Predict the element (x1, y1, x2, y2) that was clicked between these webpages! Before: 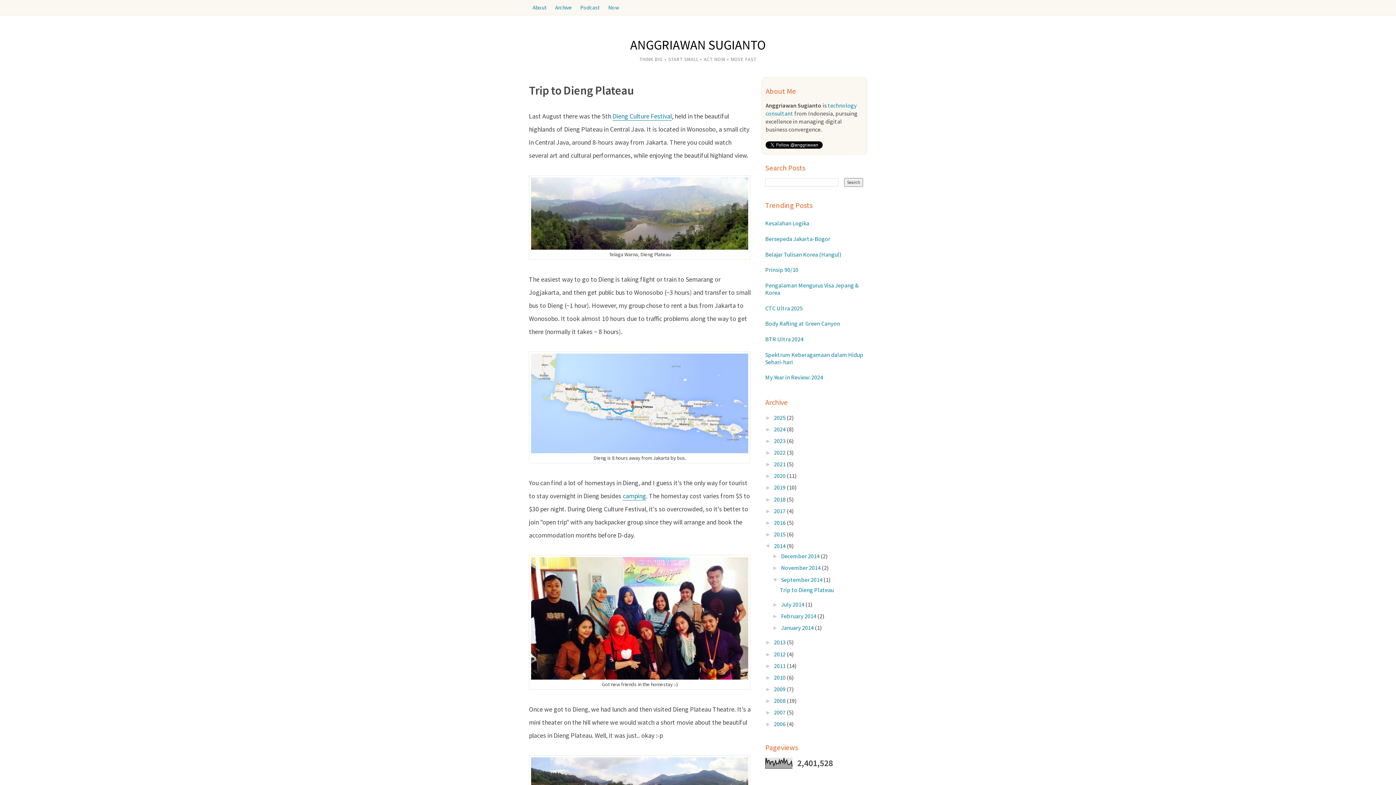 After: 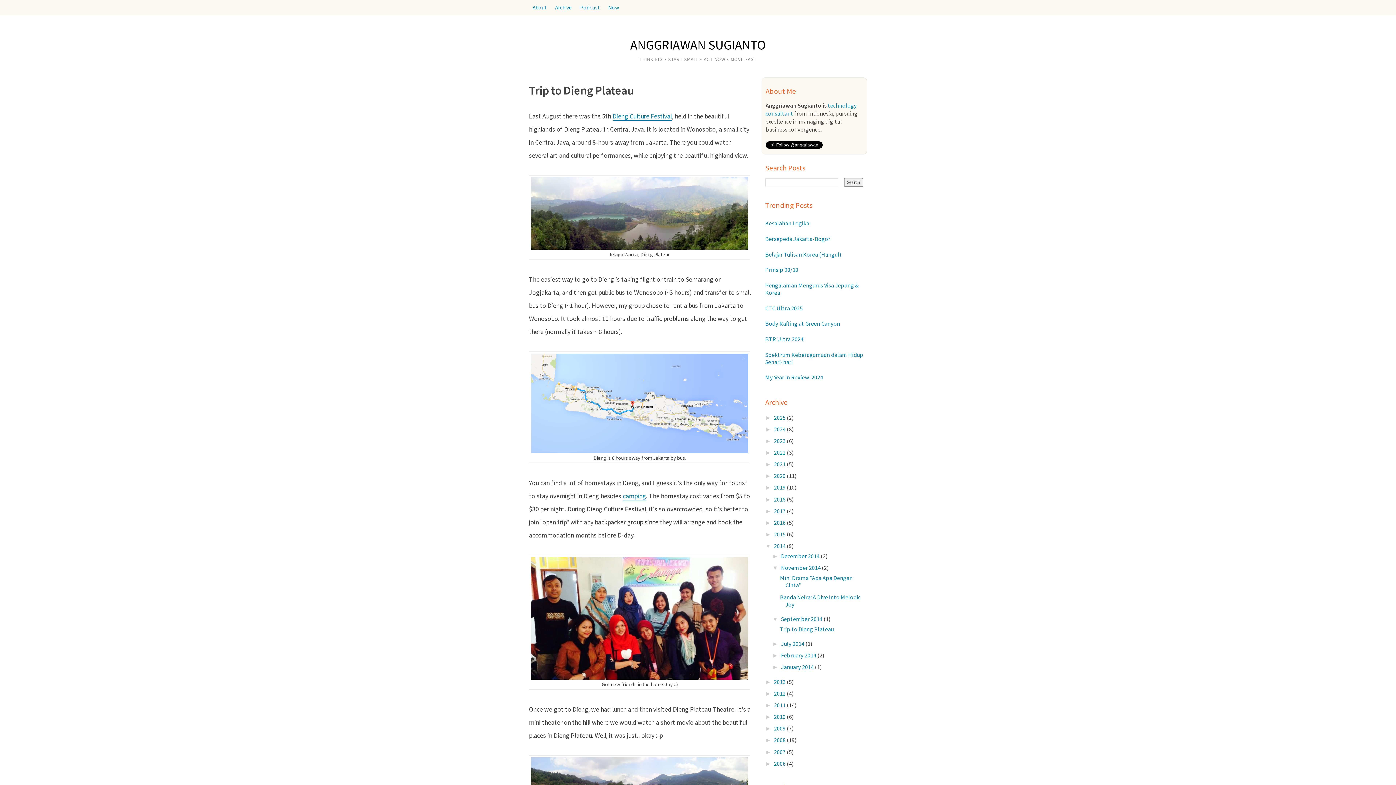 Action: bbox: (772, 564, 781, 571) label: ►  